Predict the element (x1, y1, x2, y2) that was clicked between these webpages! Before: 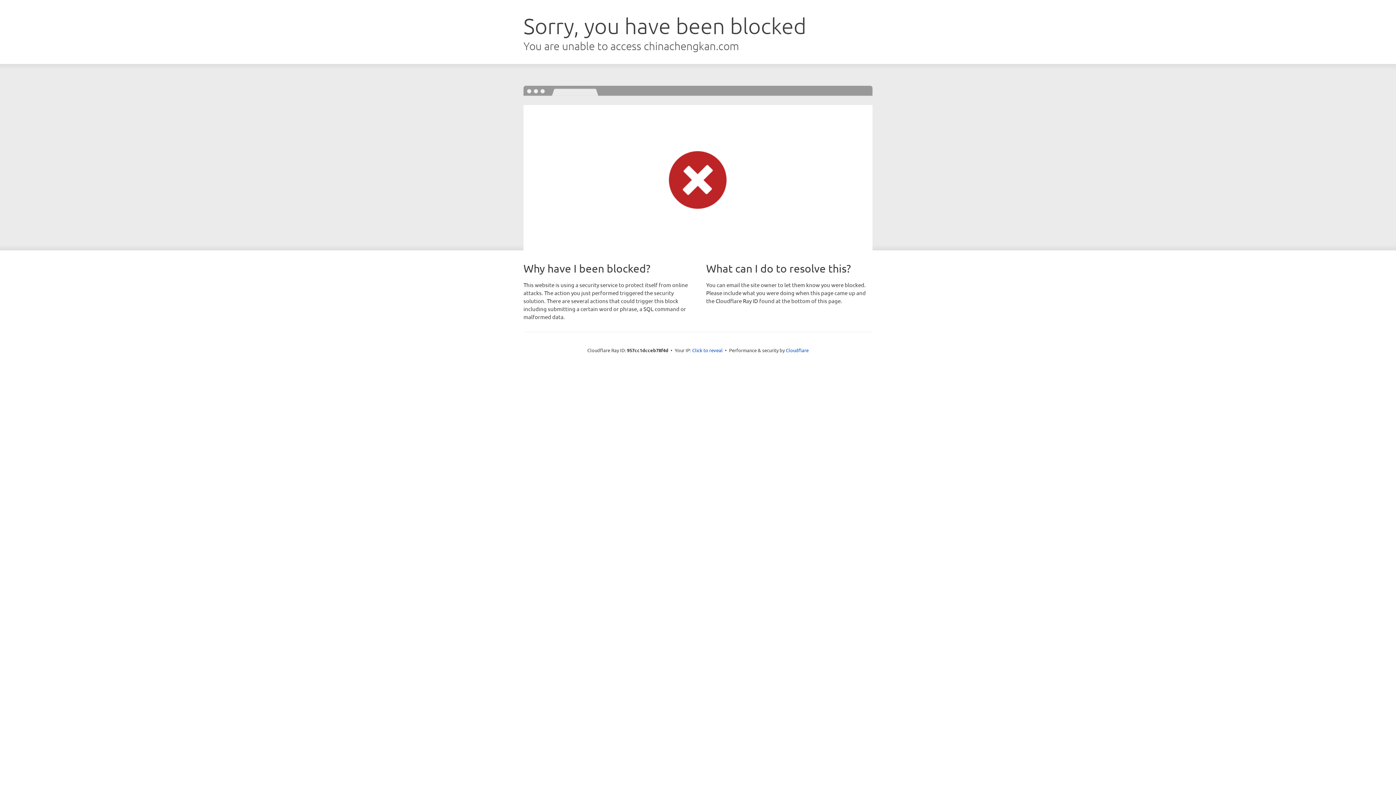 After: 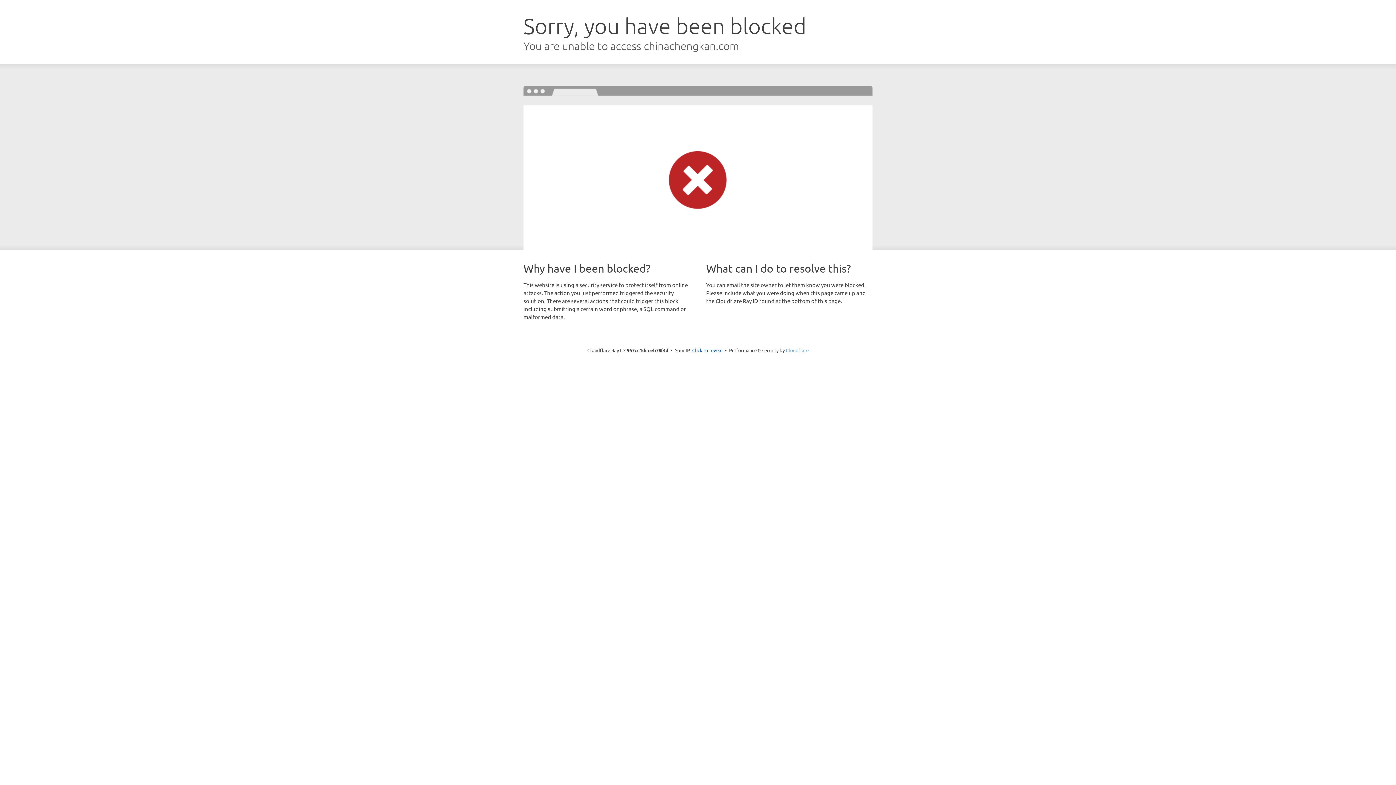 Action: label: Cloudflare bbox: (786, 347, 808, 353)